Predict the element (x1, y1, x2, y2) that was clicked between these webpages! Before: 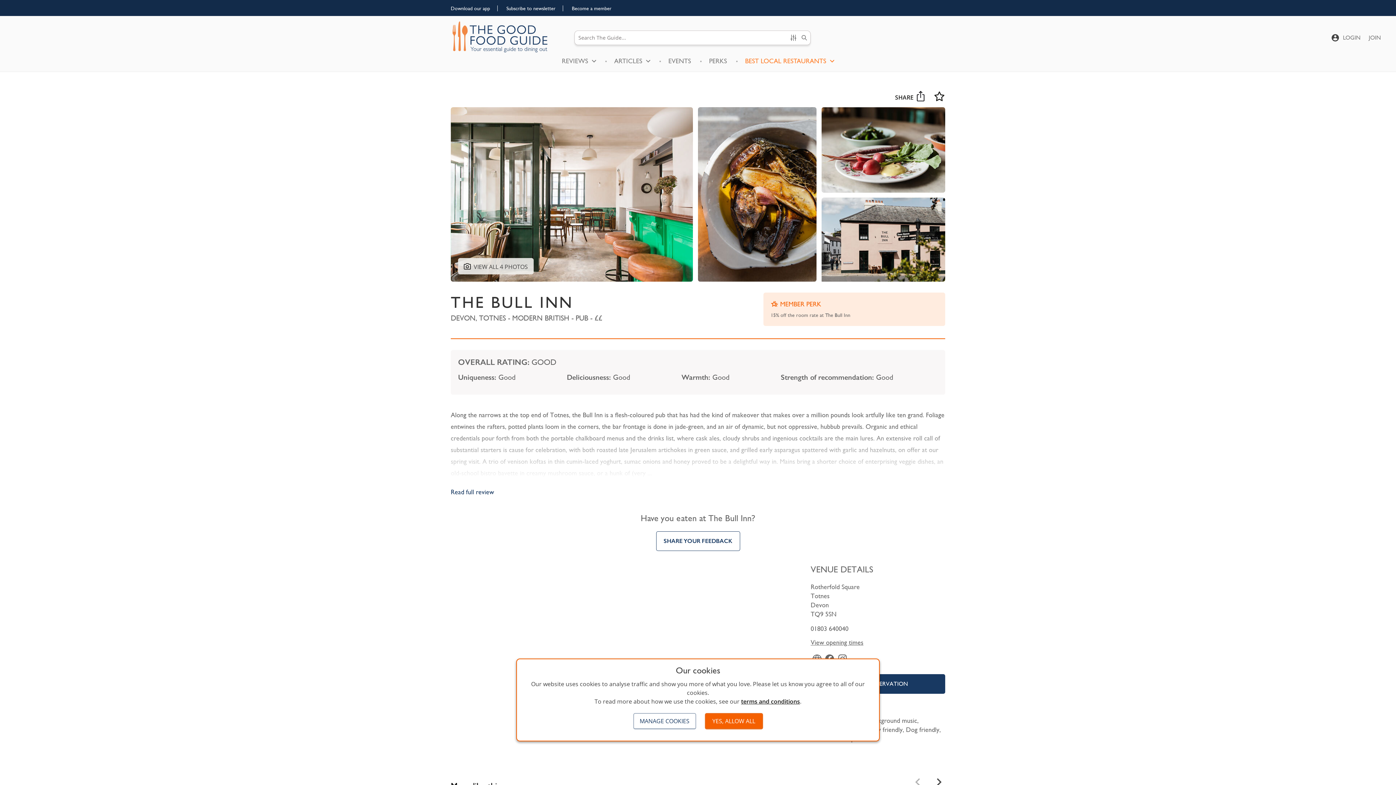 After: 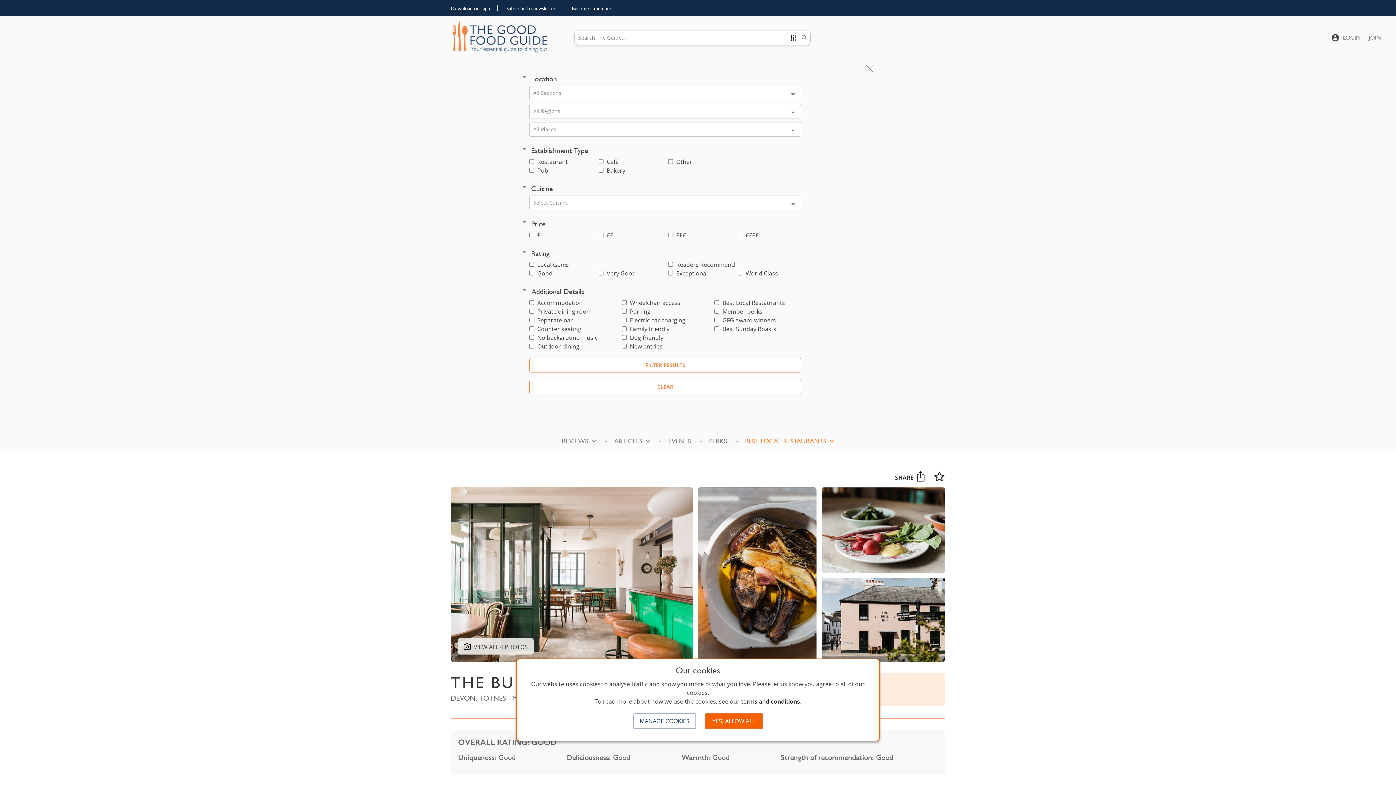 Action: bbox: (785, 30, 800, 45)